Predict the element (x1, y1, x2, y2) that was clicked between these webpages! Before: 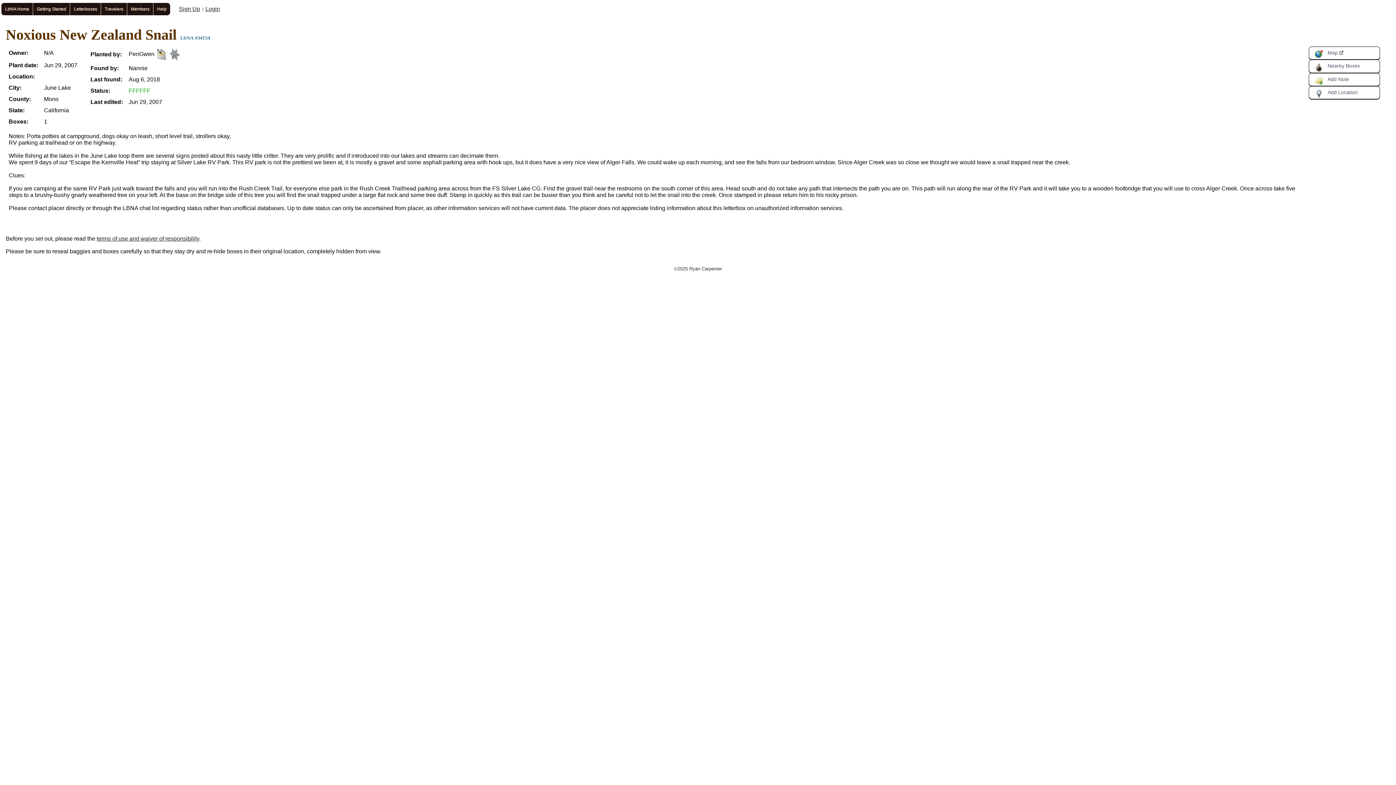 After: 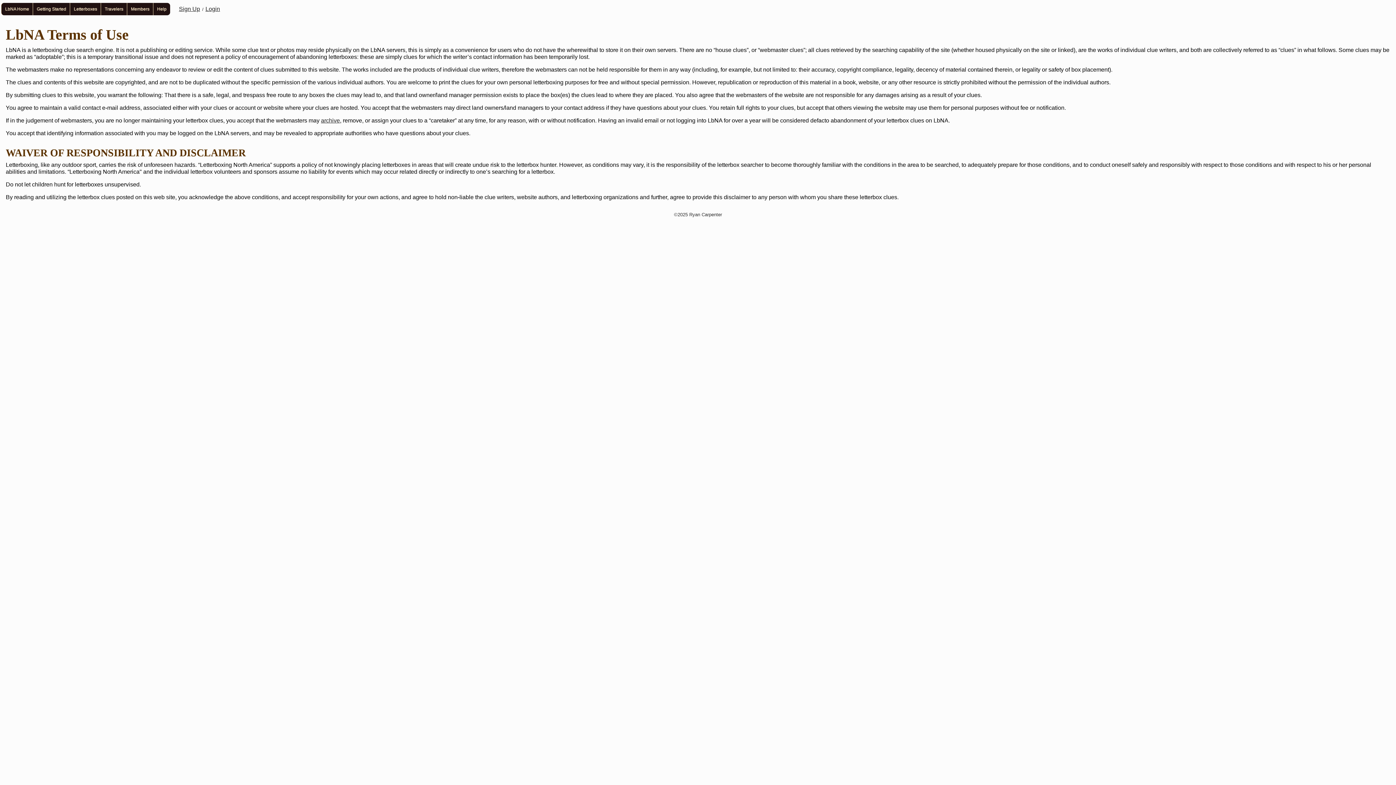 Action: label: terms of use and waiver of responsibility bbox: (96, 235, 199, 241)